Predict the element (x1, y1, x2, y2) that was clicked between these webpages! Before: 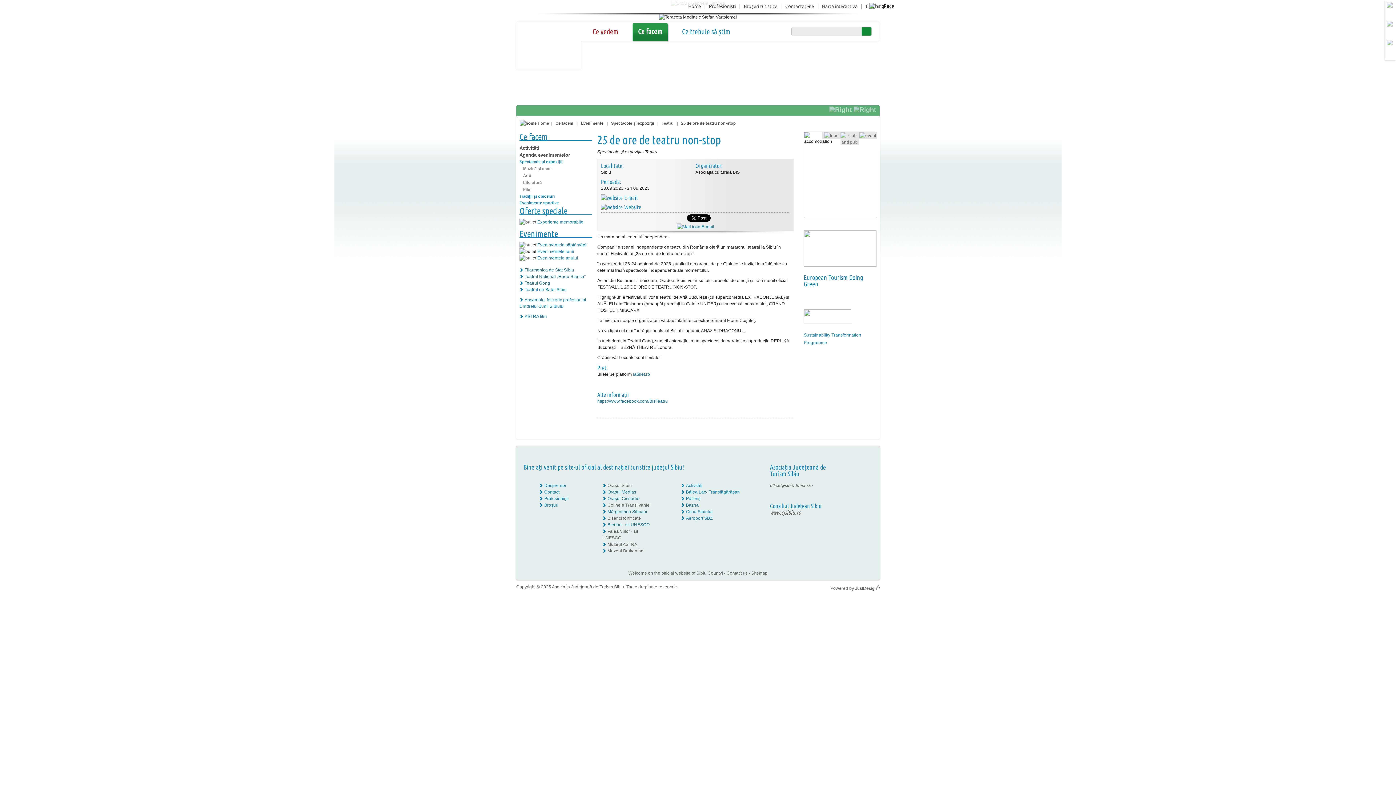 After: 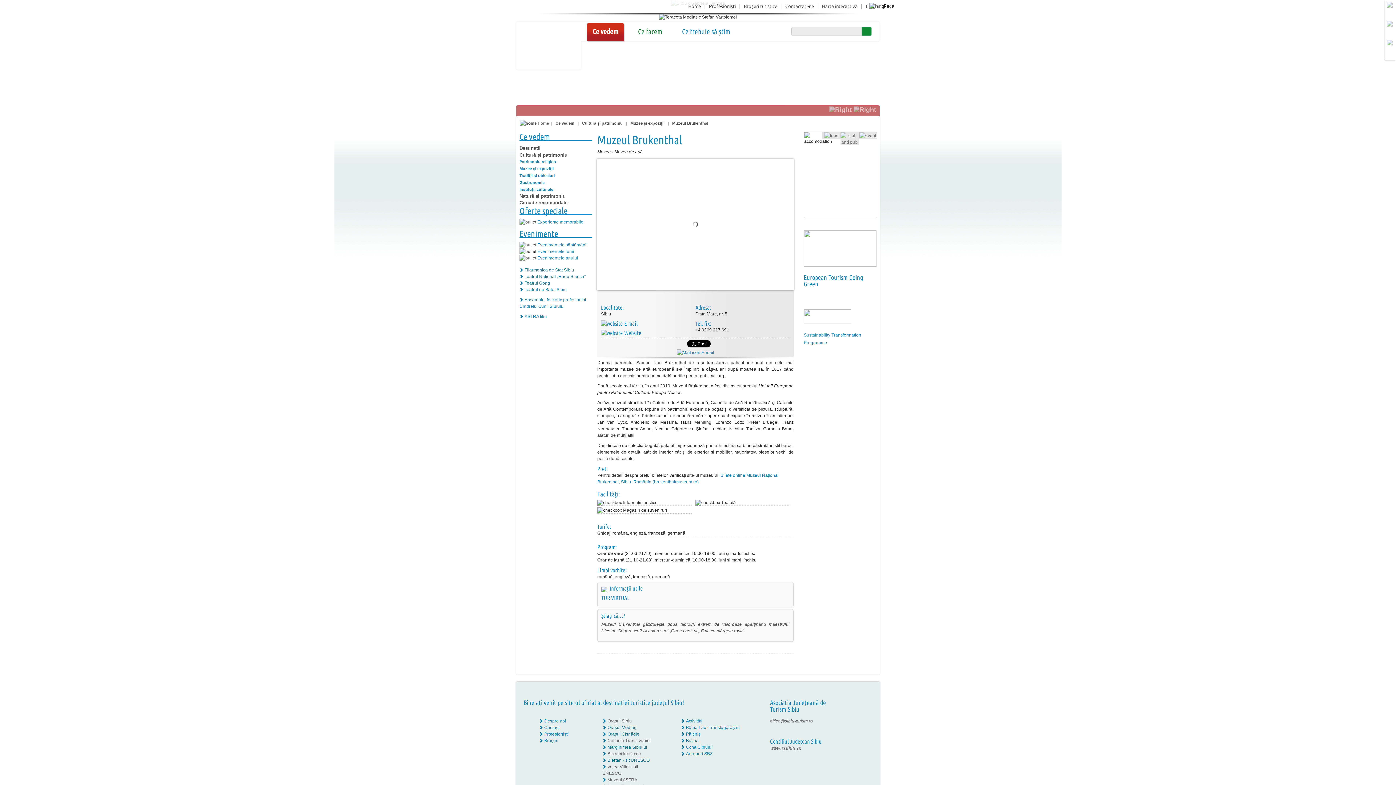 Action: bbox: (607, 548, 644, 553) label: Muzeul Brukenthal